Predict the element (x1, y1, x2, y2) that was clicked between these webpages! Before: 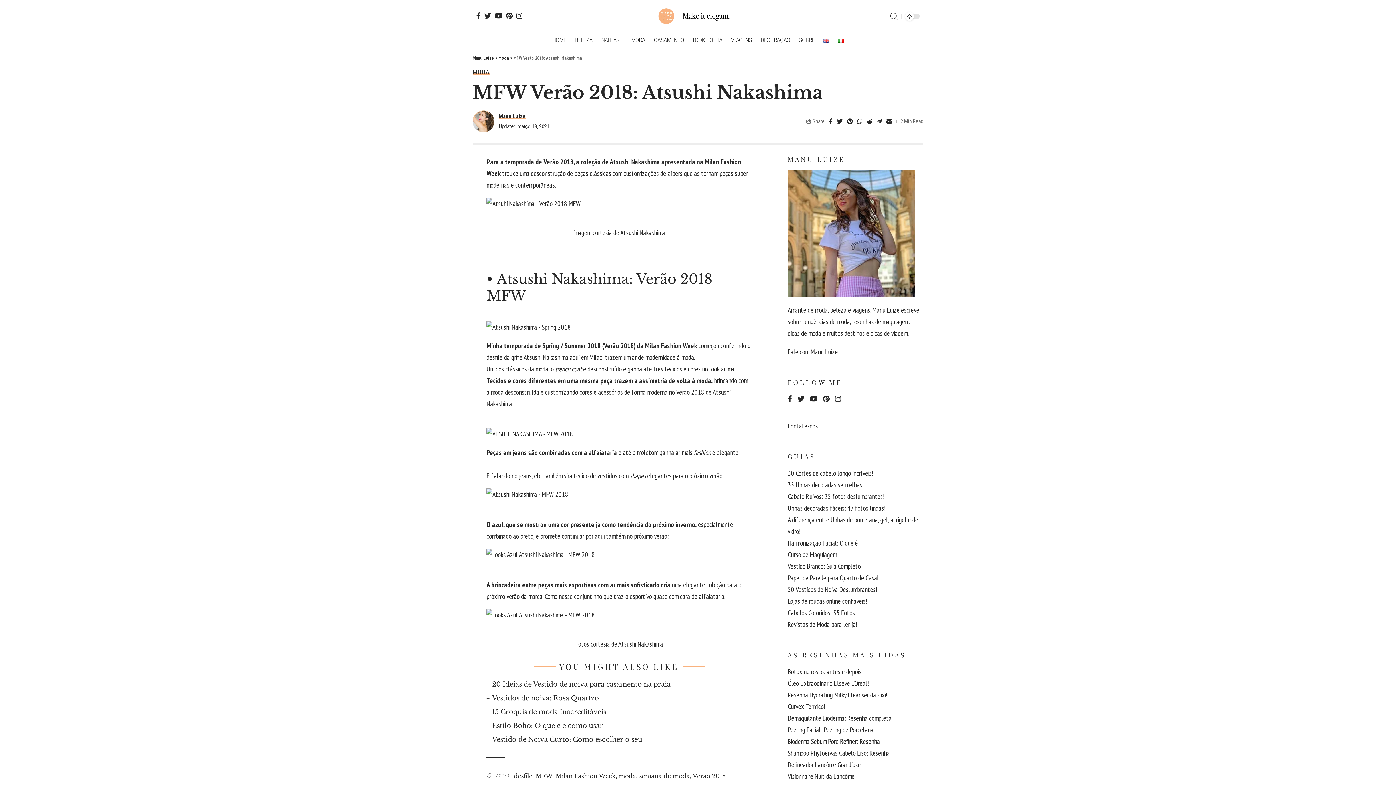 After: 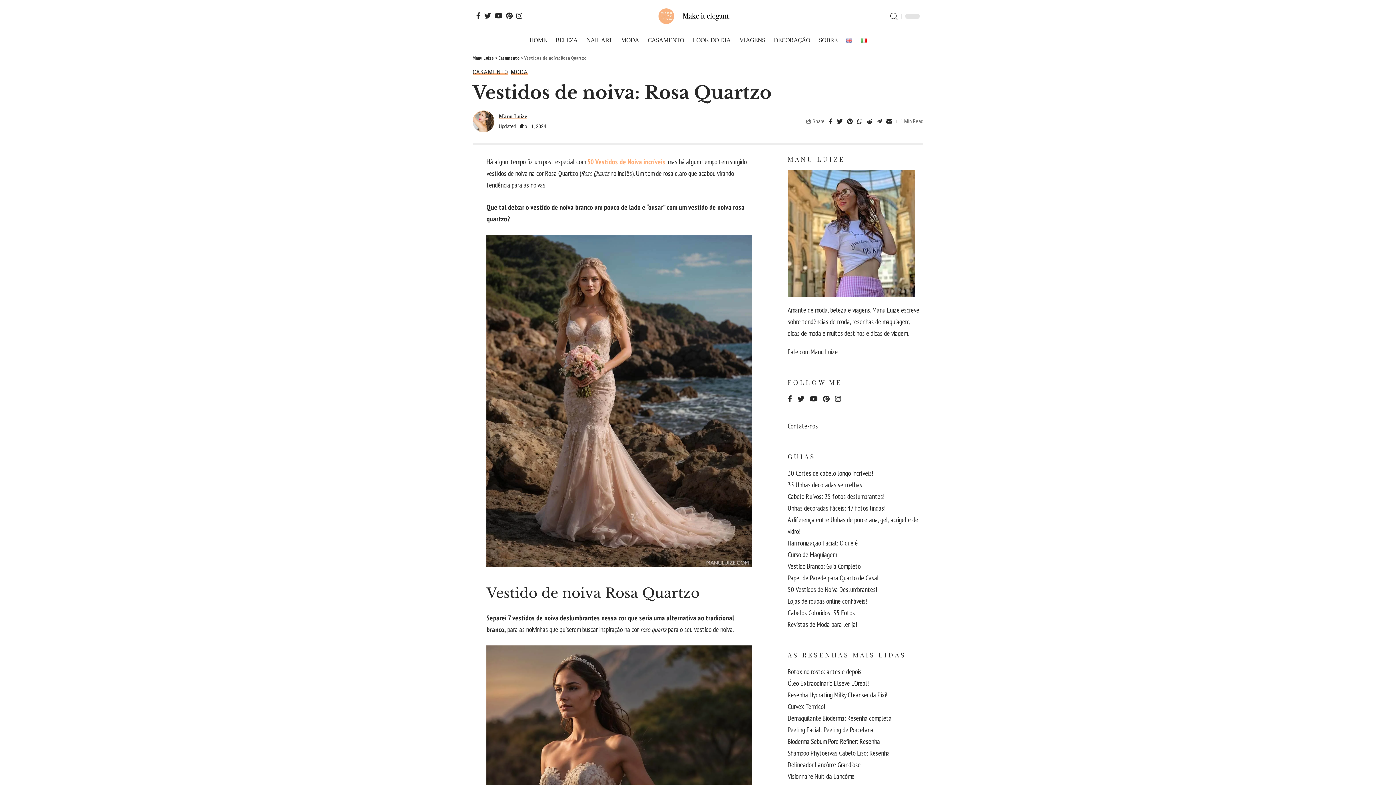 Action: label: Vestidos de noiva: Rosa Quartzo bbox: (492, 694, 599, 702)